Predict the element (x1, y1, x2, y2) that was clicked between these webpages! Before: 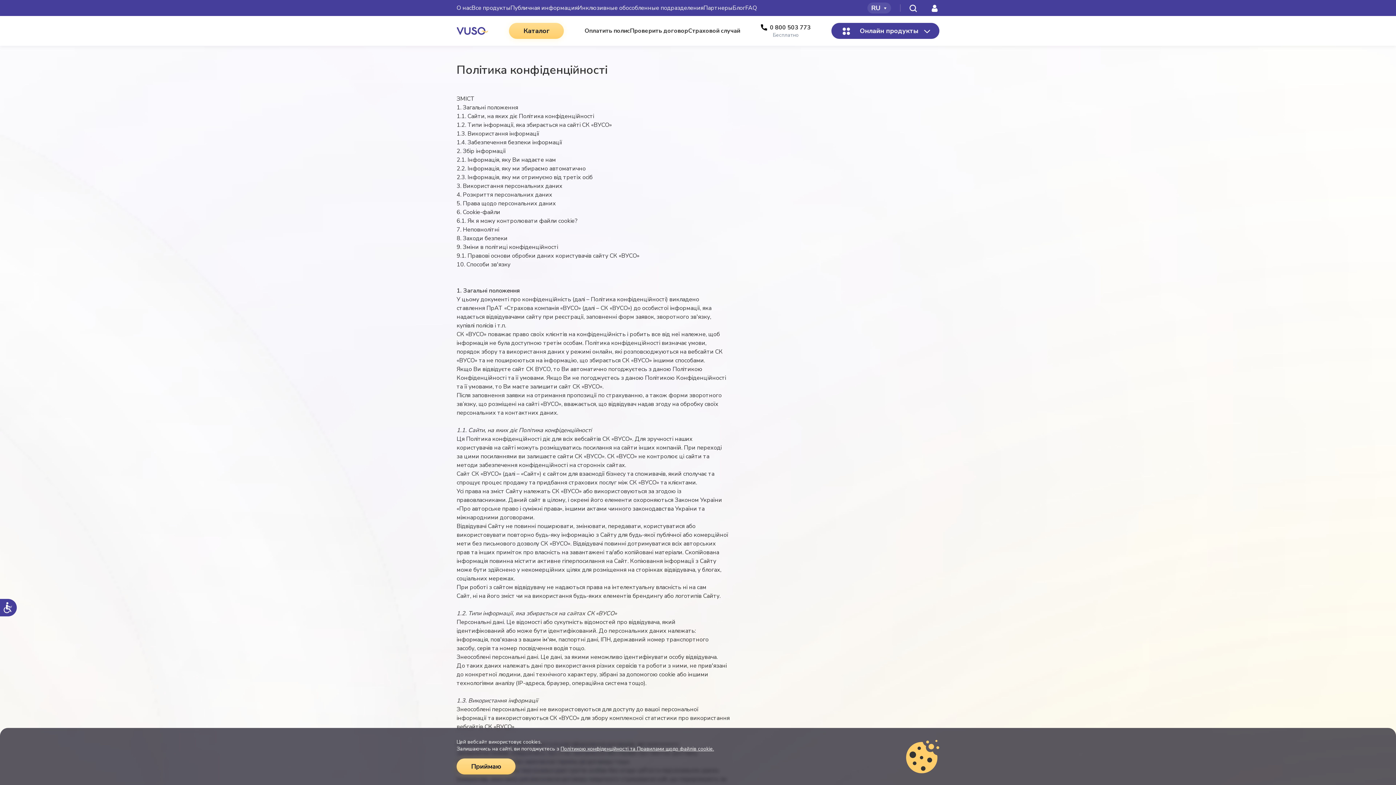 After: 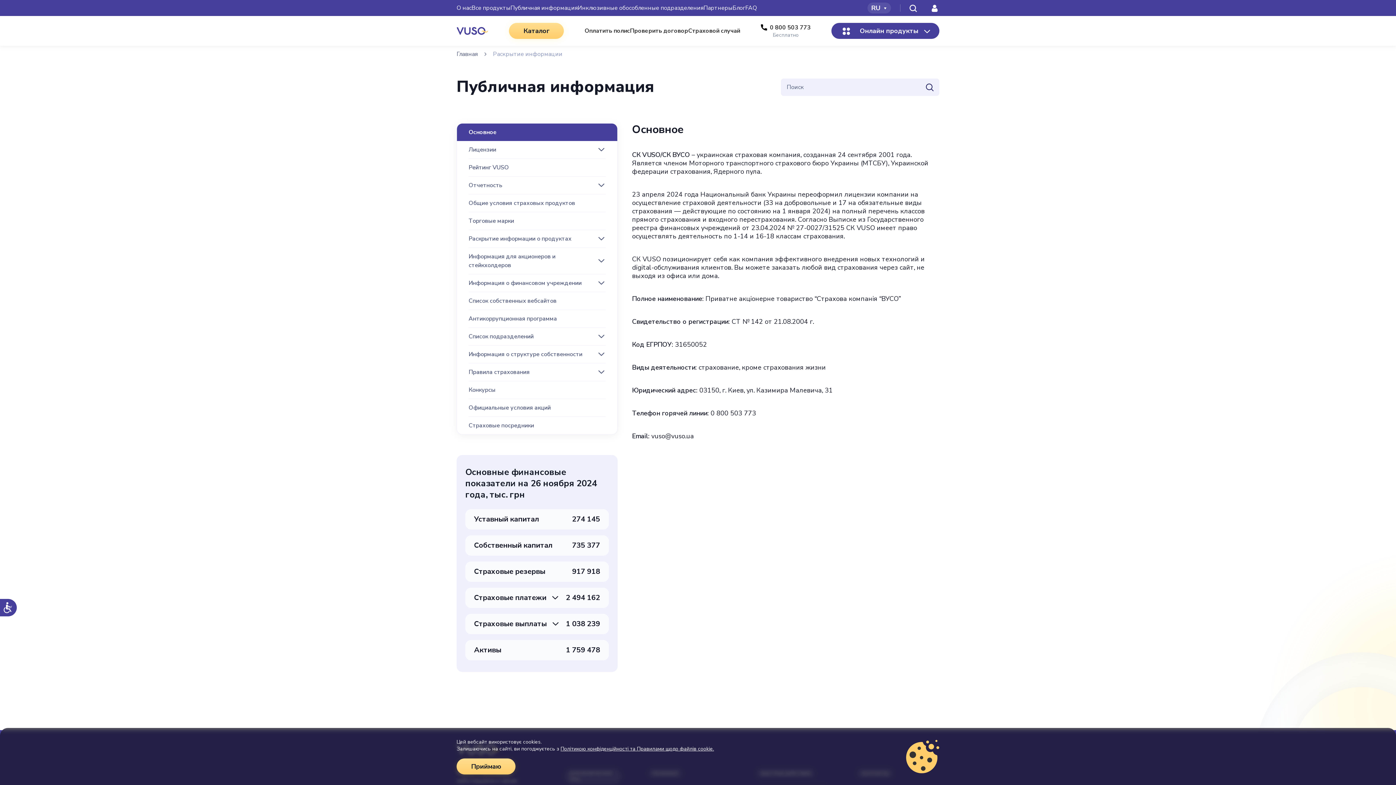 Action: bbox: (510, 4, 577, 11) label: Публичная информация